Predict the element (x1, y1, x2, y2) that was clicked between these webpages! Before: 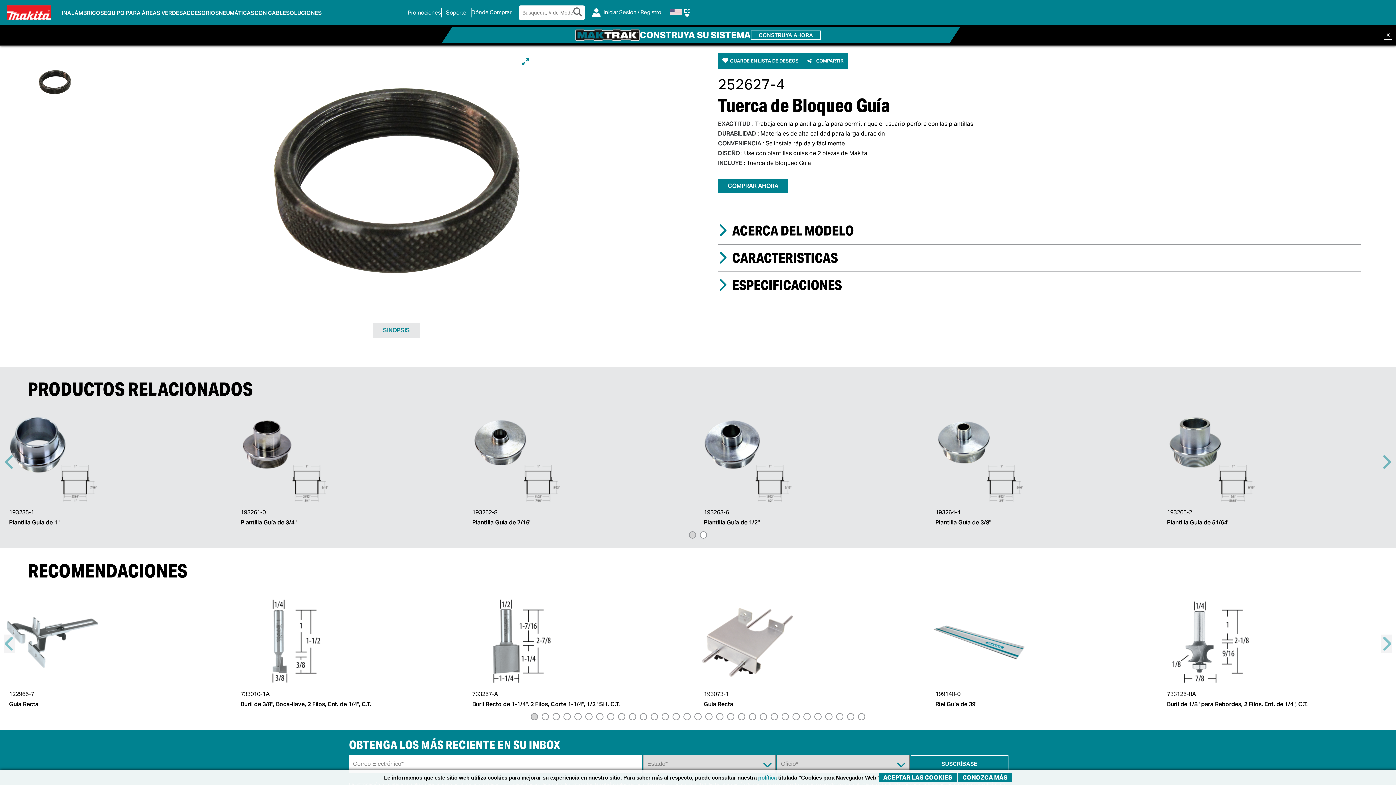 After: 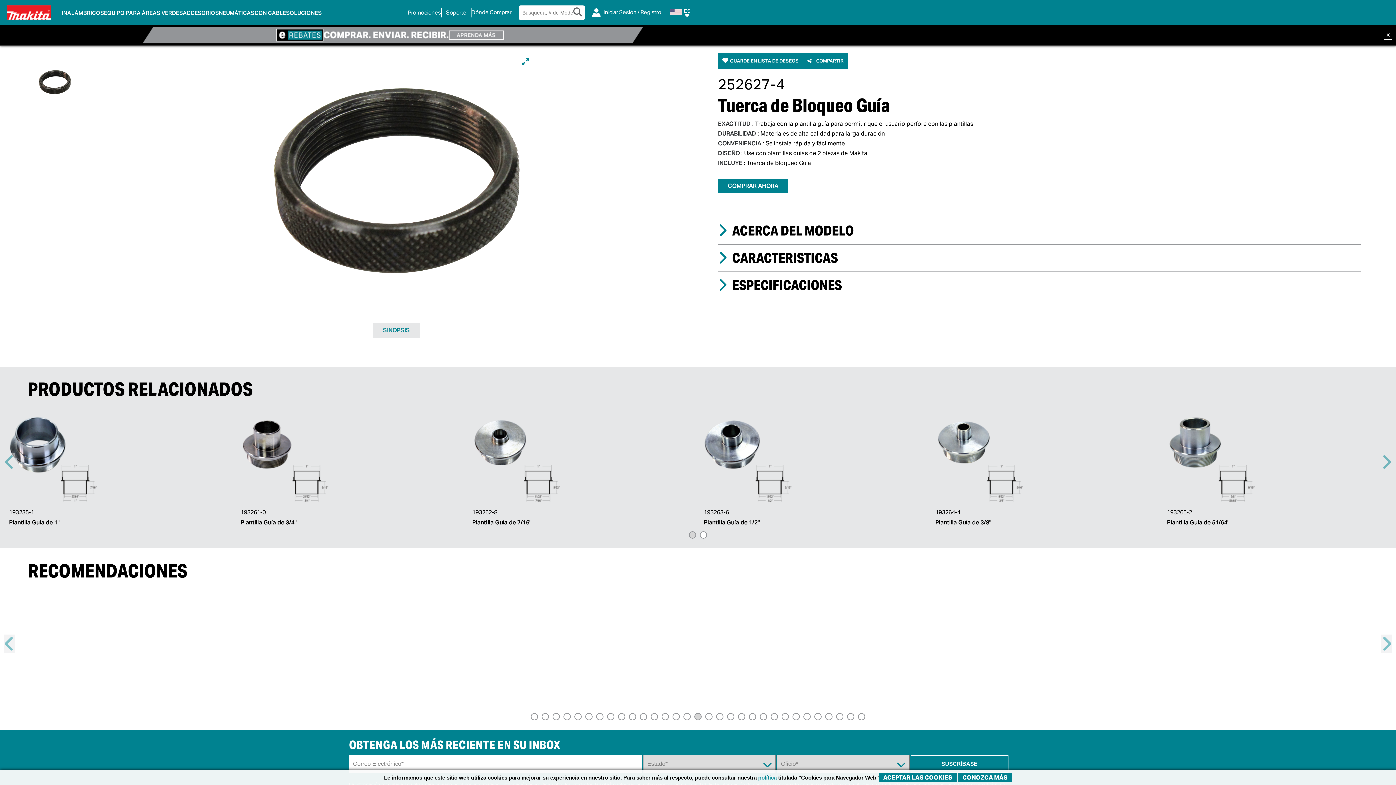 Action: label: 16 of 31 bbox: (694, 713, 701, 720)